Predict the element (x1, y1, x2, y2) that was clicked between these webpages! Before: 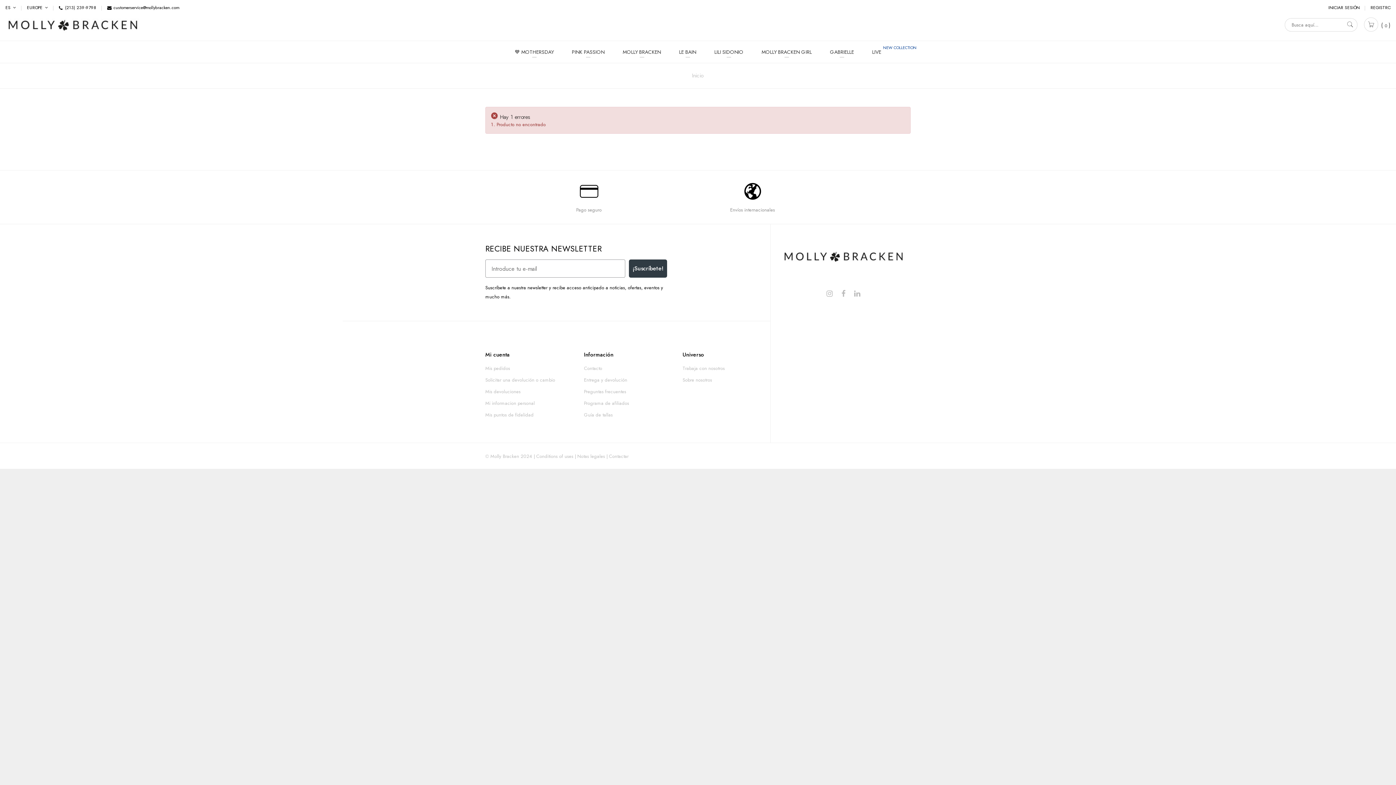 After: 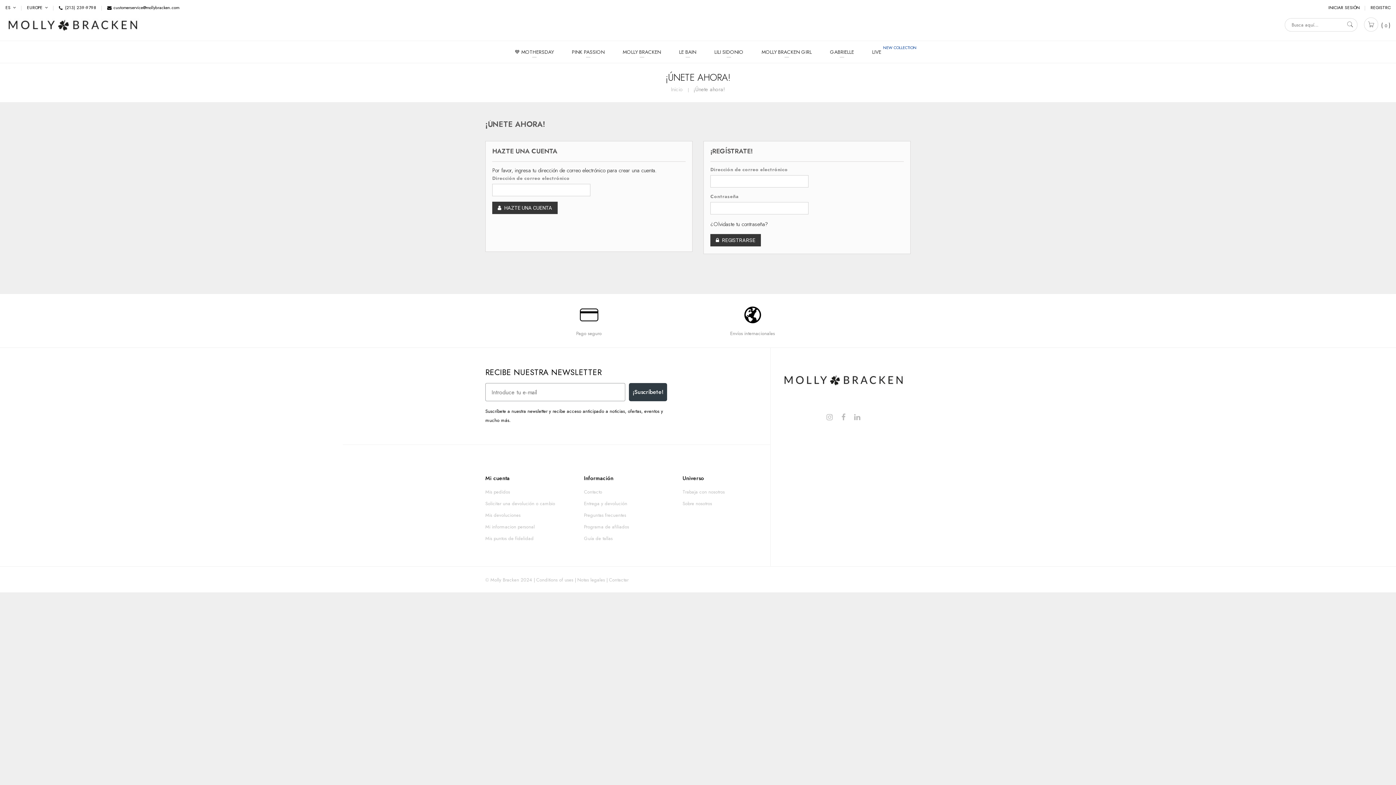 Action: label: REGISTRO bbox: (1370, 4, 1390, 10)